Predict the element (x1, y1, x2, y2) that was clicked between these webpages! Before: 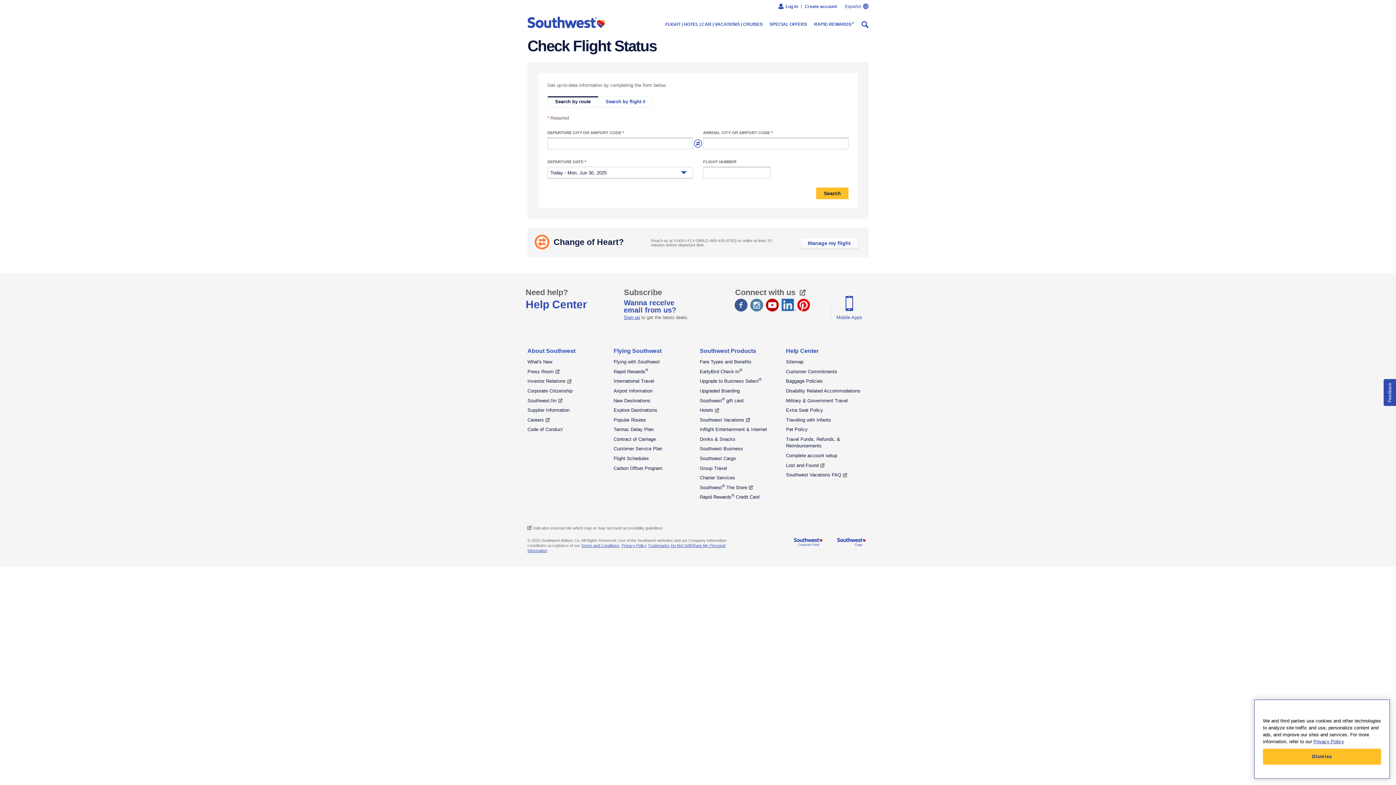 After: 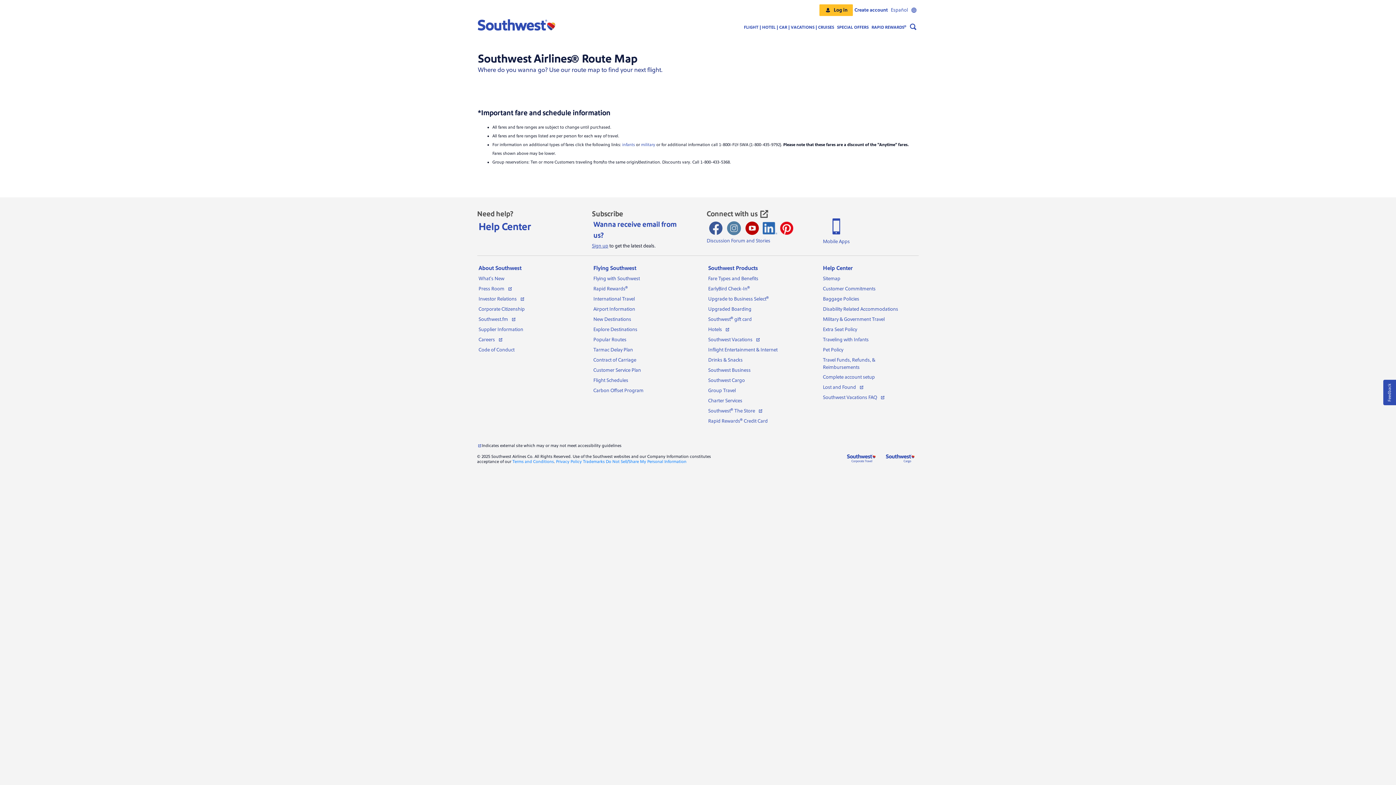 Action: label: Popular Routes bbox: (613, 416, 646, 423)